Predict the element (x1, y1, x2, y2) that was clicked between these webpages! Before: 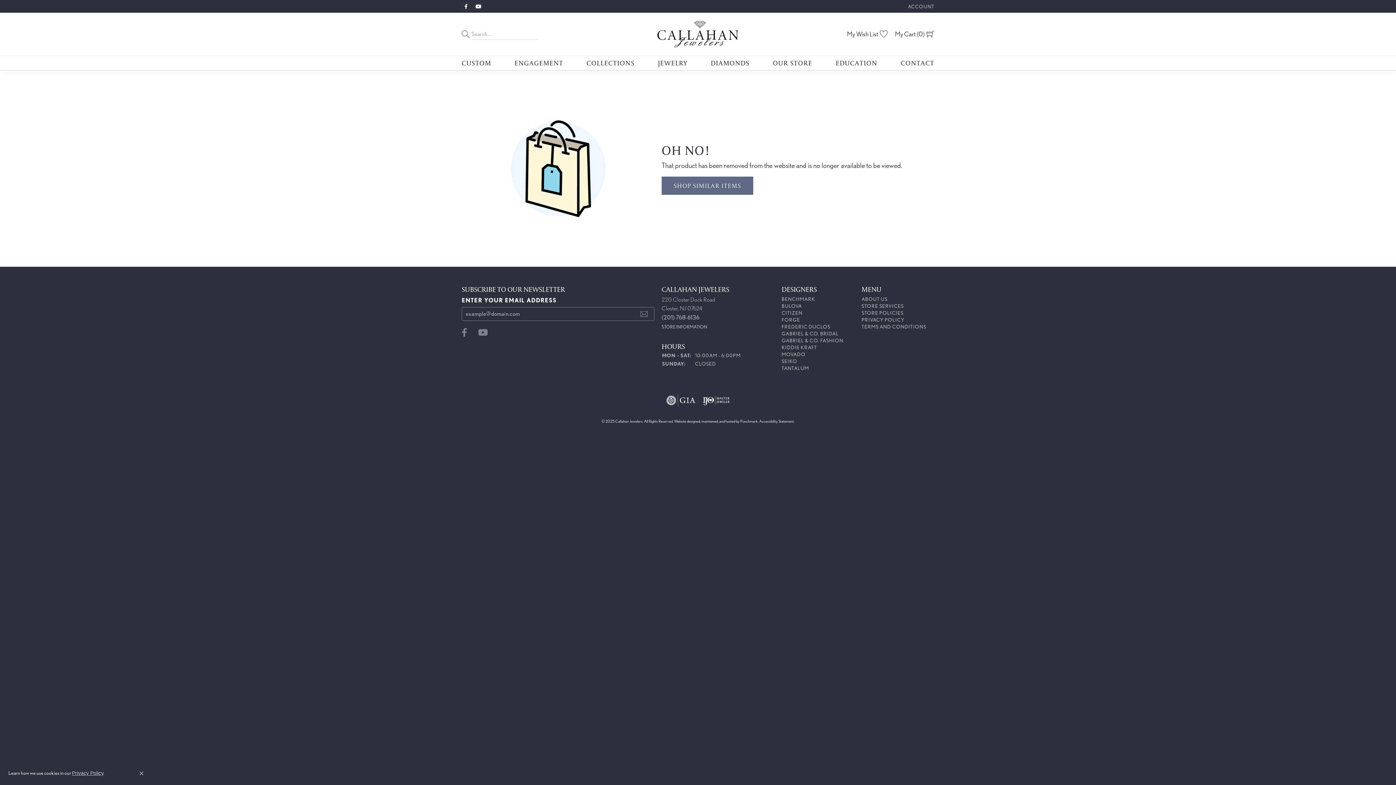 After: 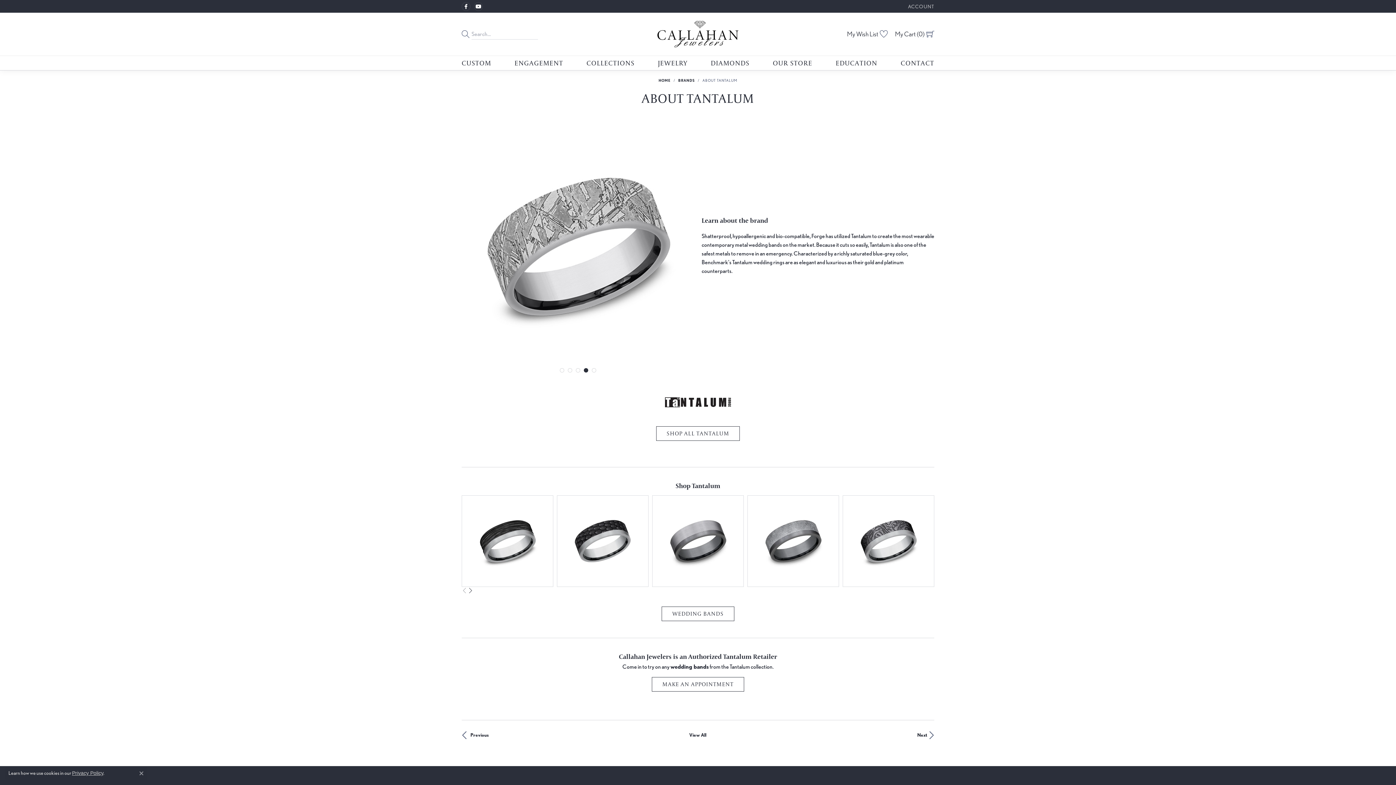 Action: label: TANTALUM bbox: (781, 365, 809, 371)